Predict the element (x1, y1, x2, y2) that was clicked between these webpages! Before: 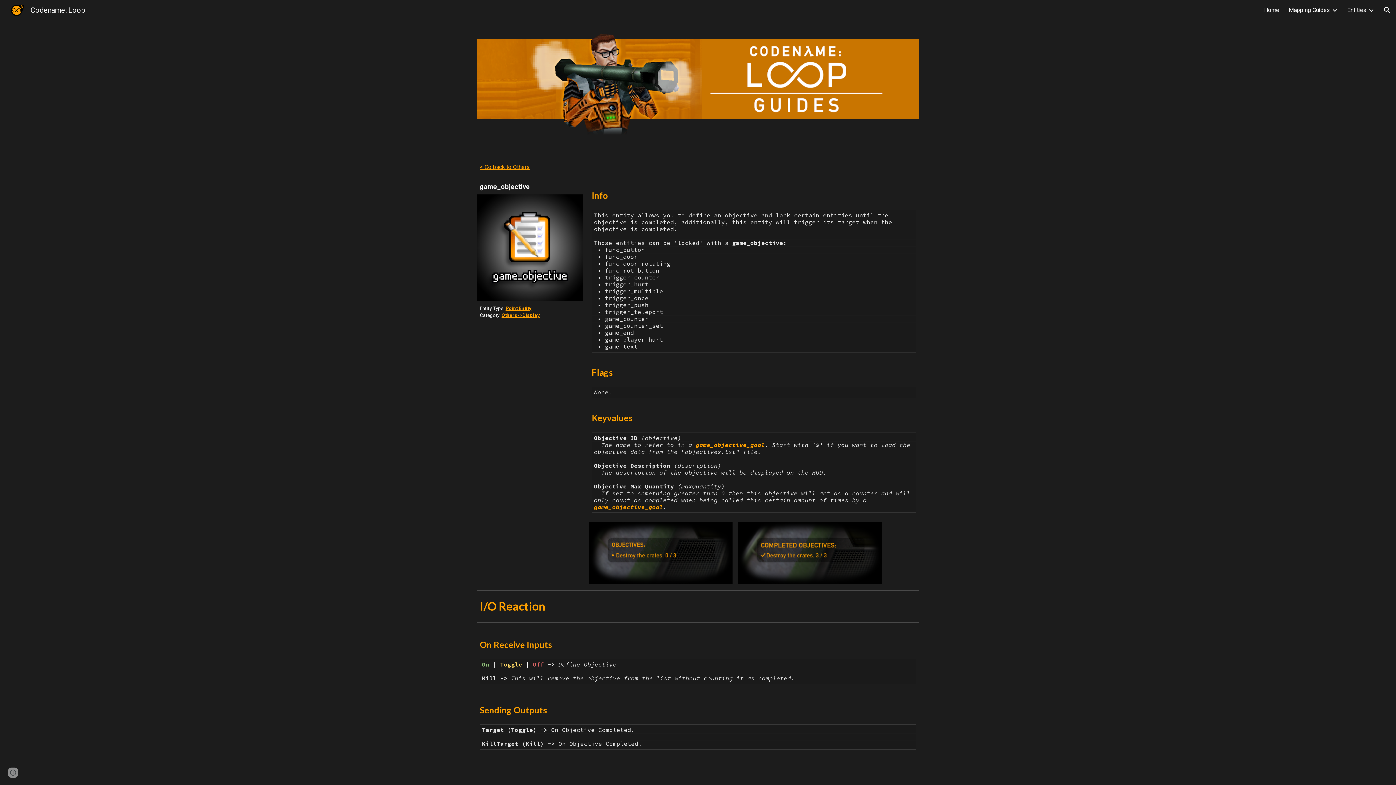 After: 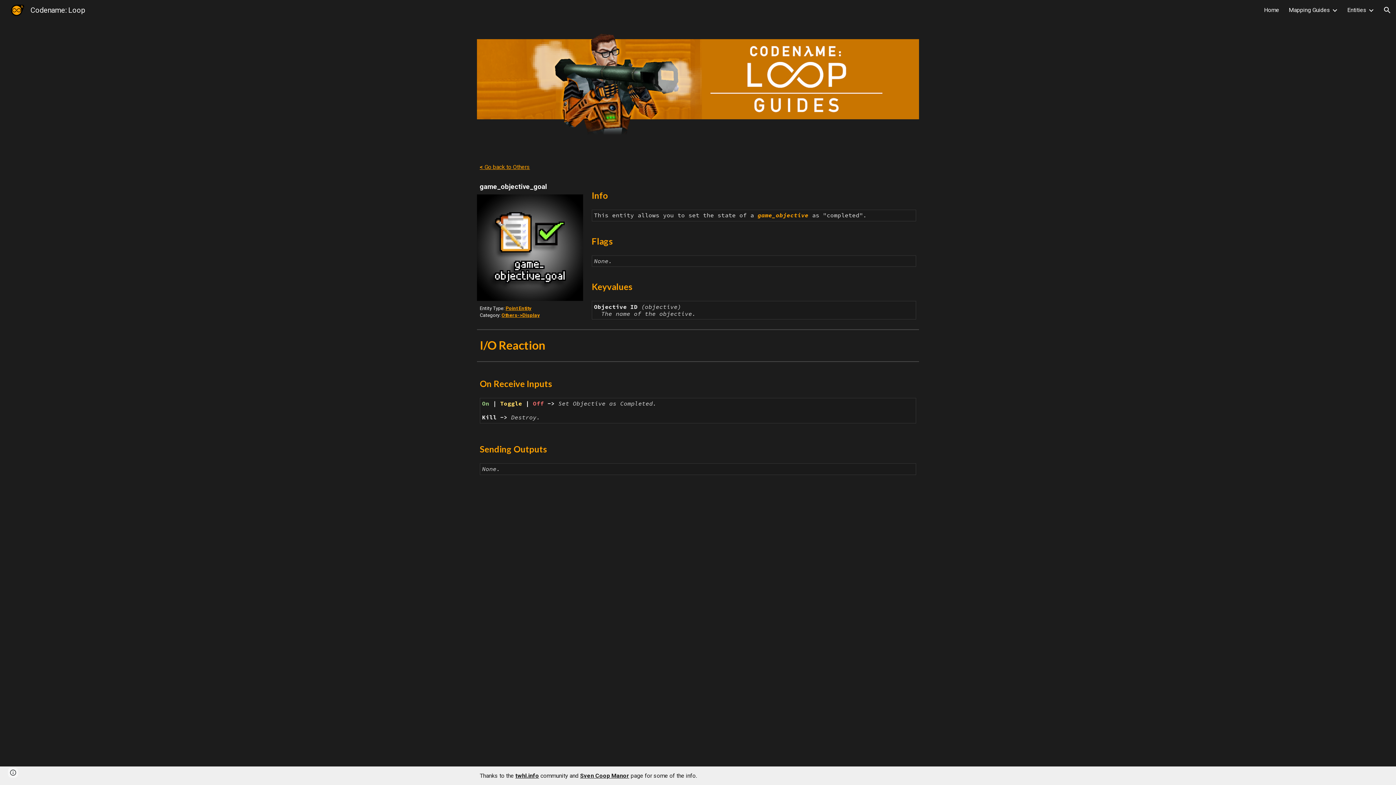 Action: bbox: (696, 441, 765, 448) label: game_objective_goal